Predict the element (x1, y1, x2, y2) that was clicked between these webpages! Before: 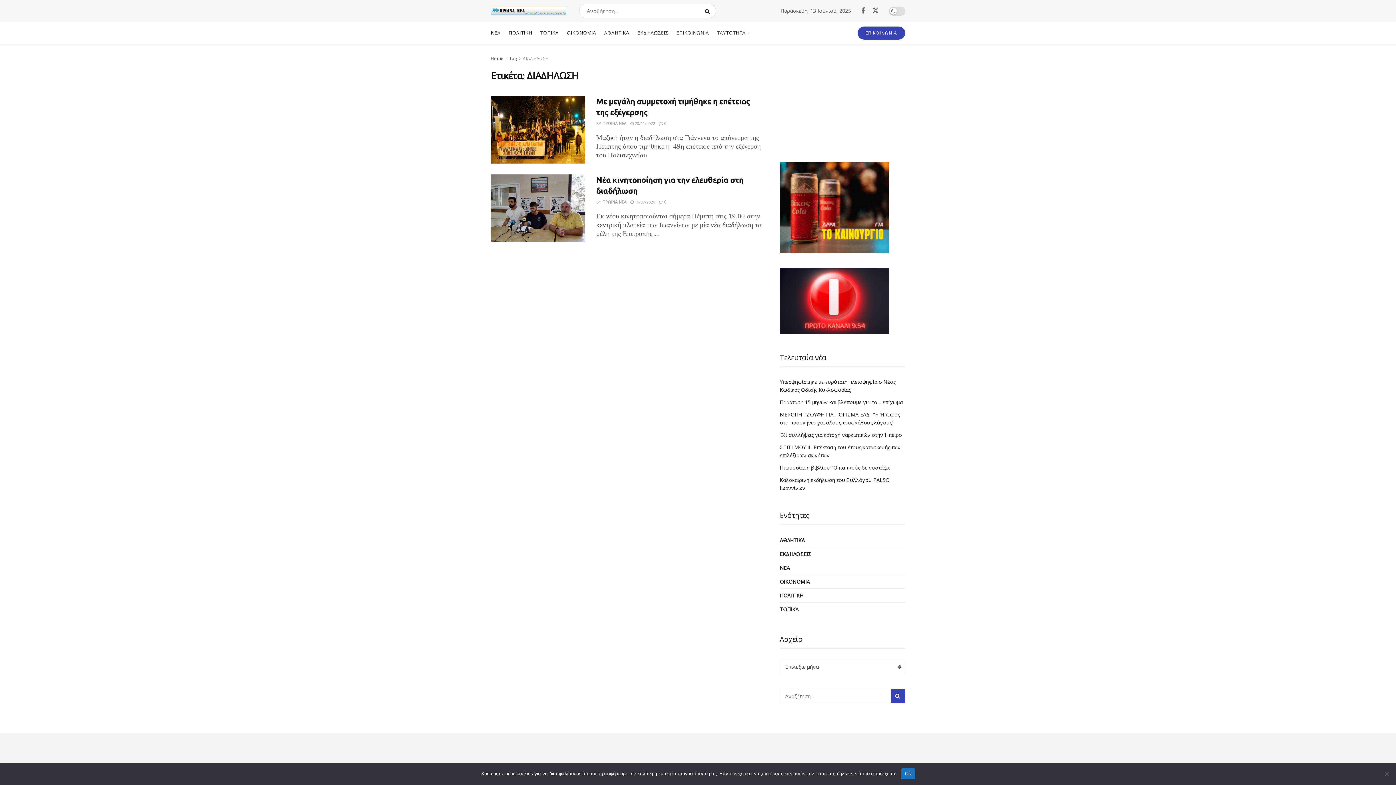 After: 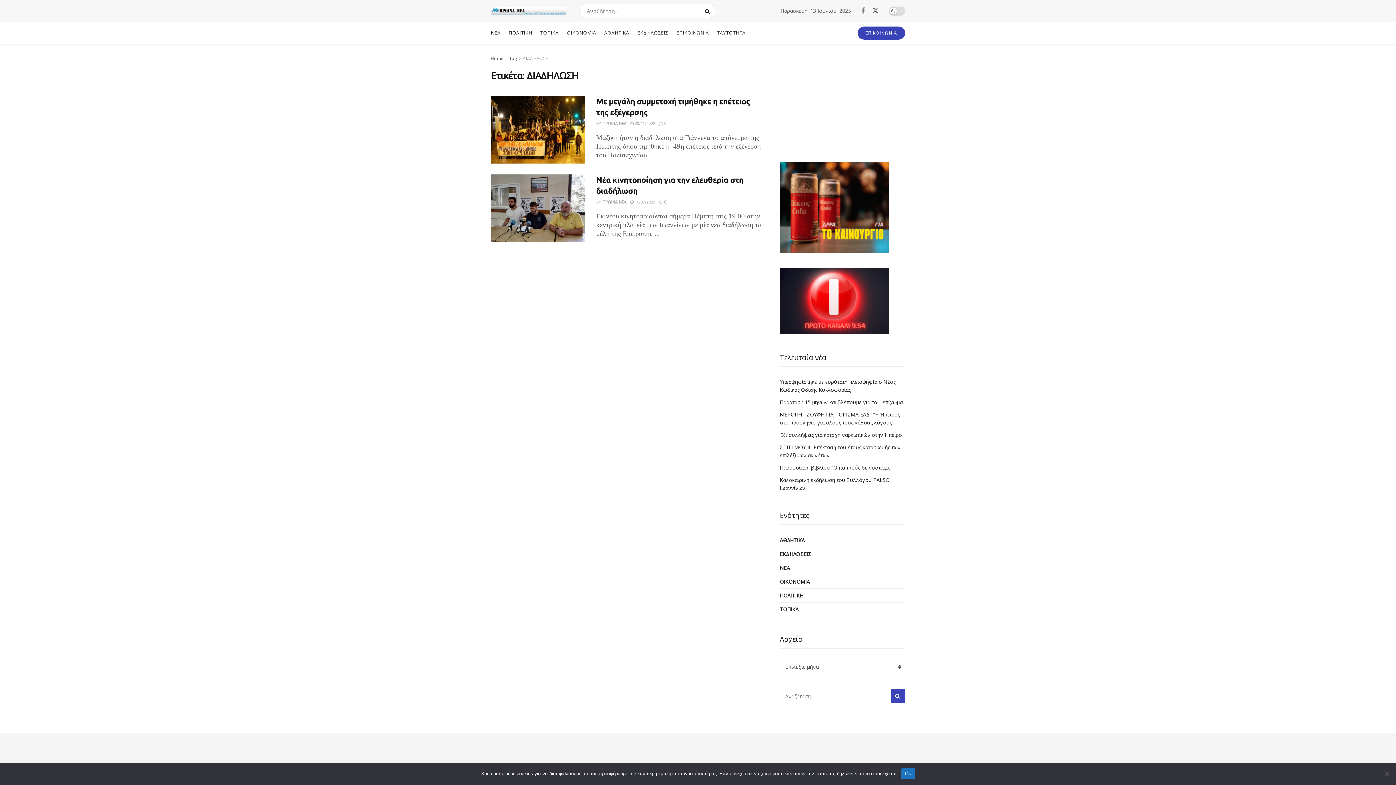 Action: bbox: (861, 6, 865, 15)